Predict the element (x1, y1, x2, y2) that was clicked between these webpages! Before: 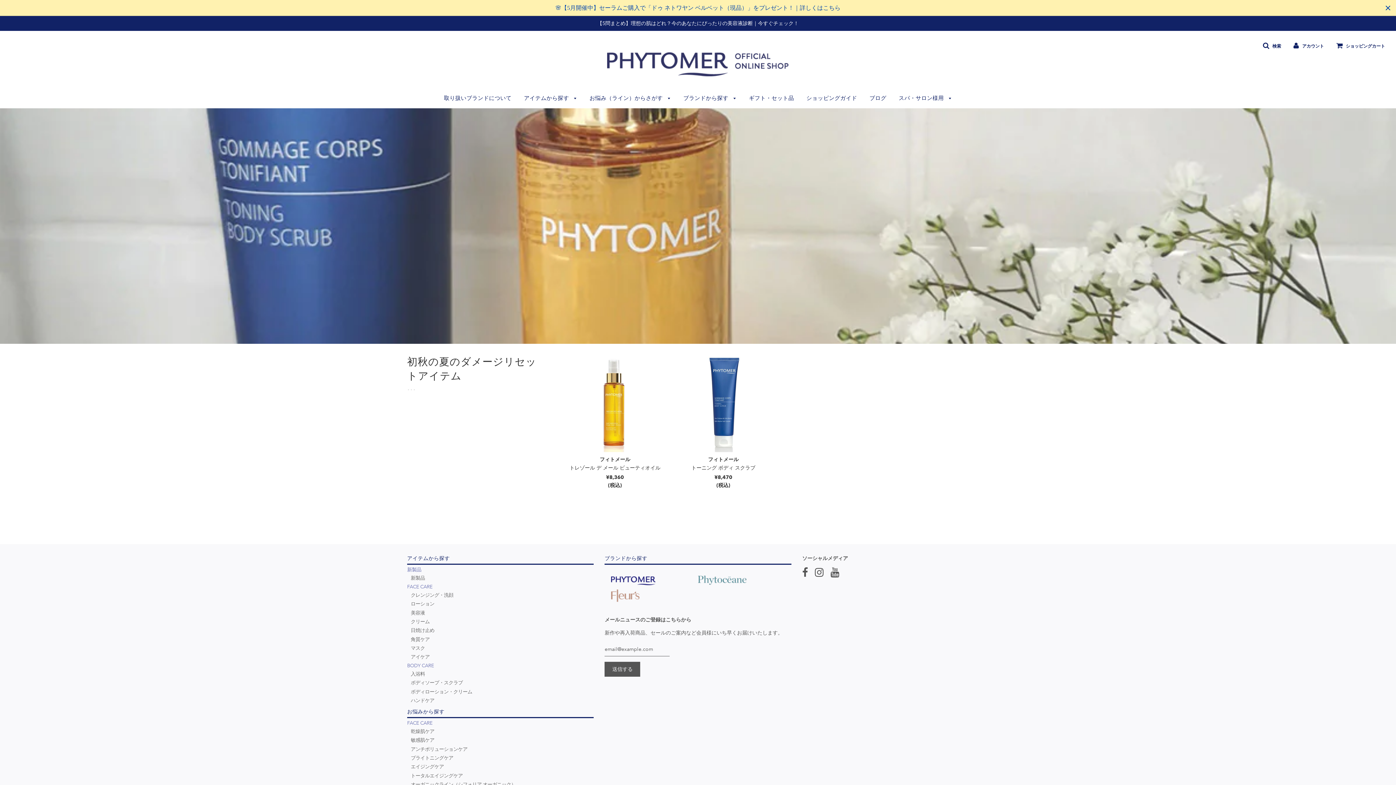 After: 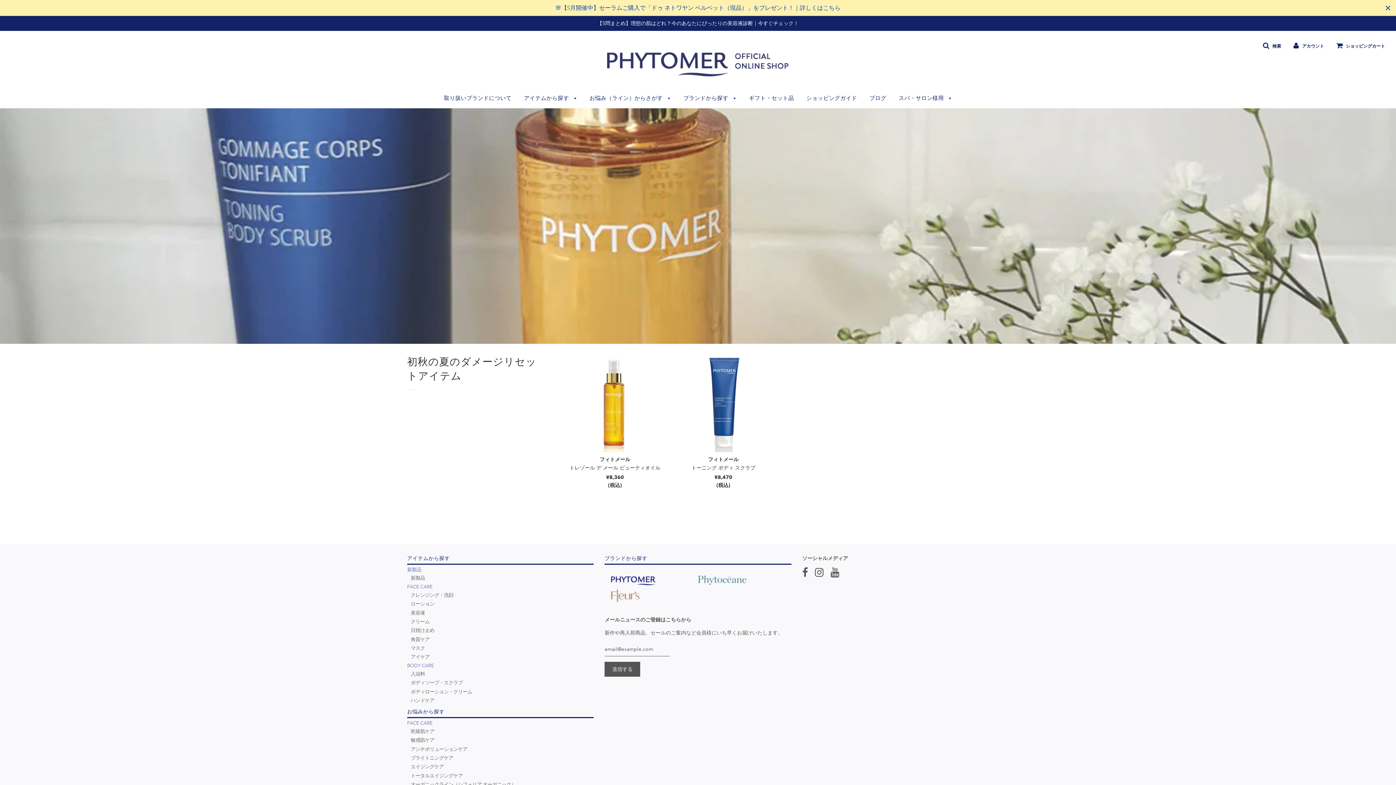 Action: bbox: (830, 571, 839, 577)